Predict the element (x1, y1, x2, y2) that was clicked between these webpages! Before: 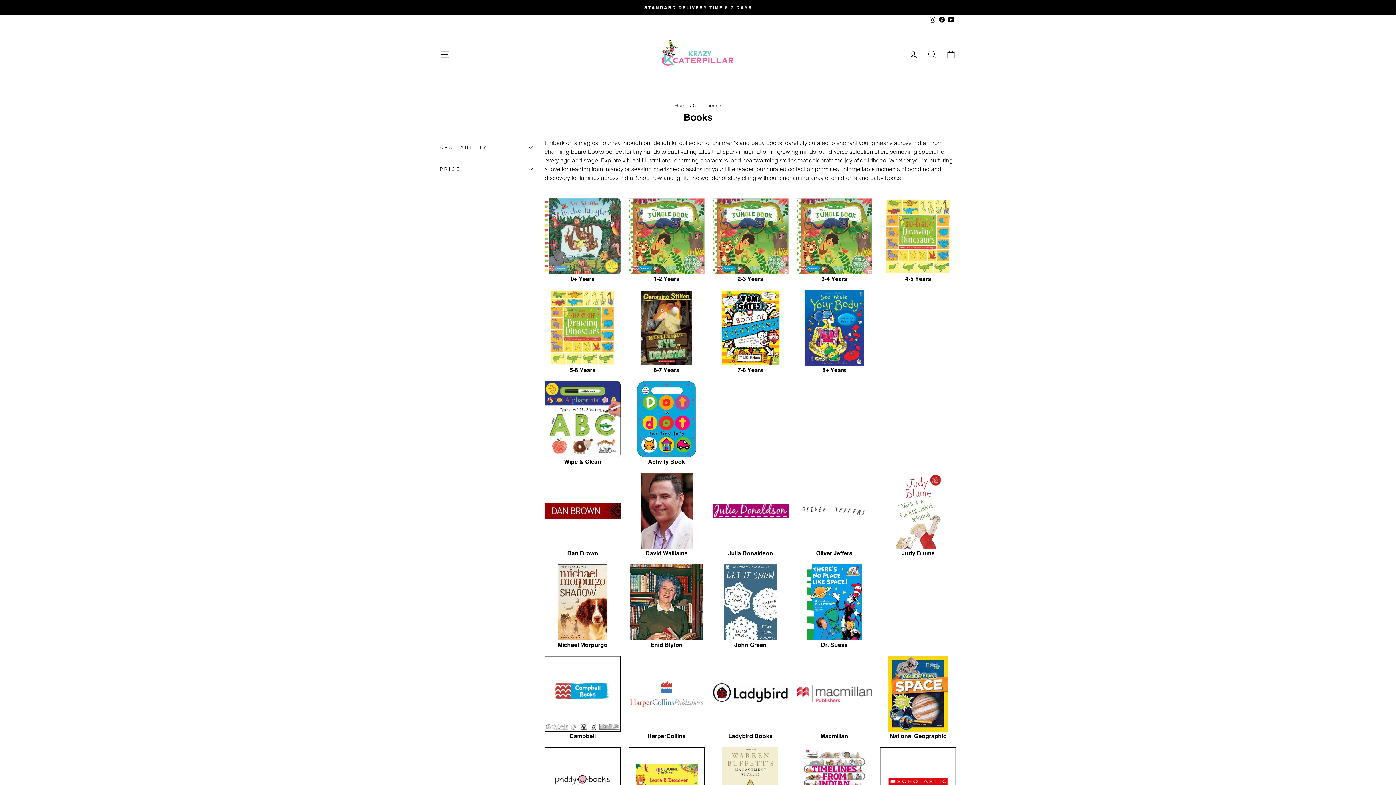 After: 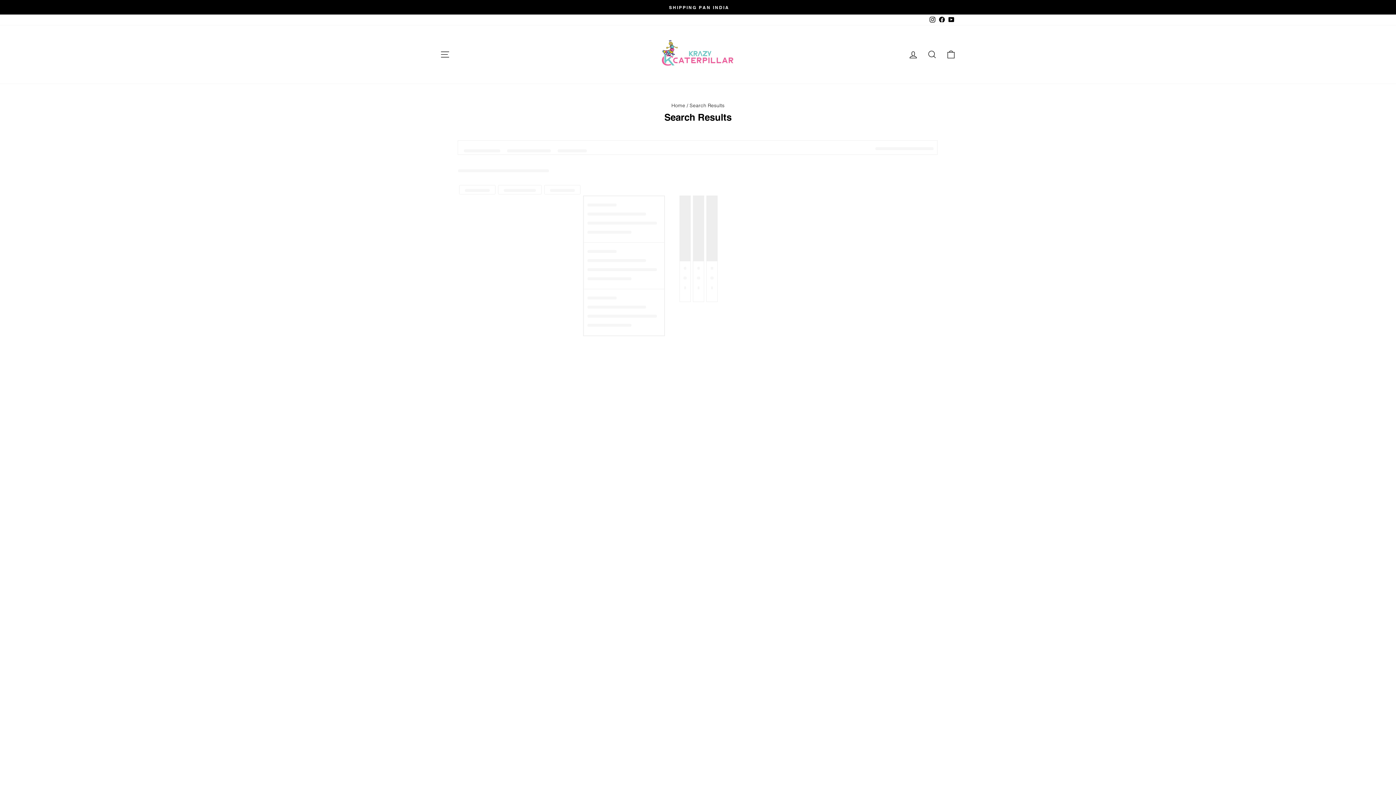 Action: label: Julia Donaldson bbox: (712, 473, 788, 556)